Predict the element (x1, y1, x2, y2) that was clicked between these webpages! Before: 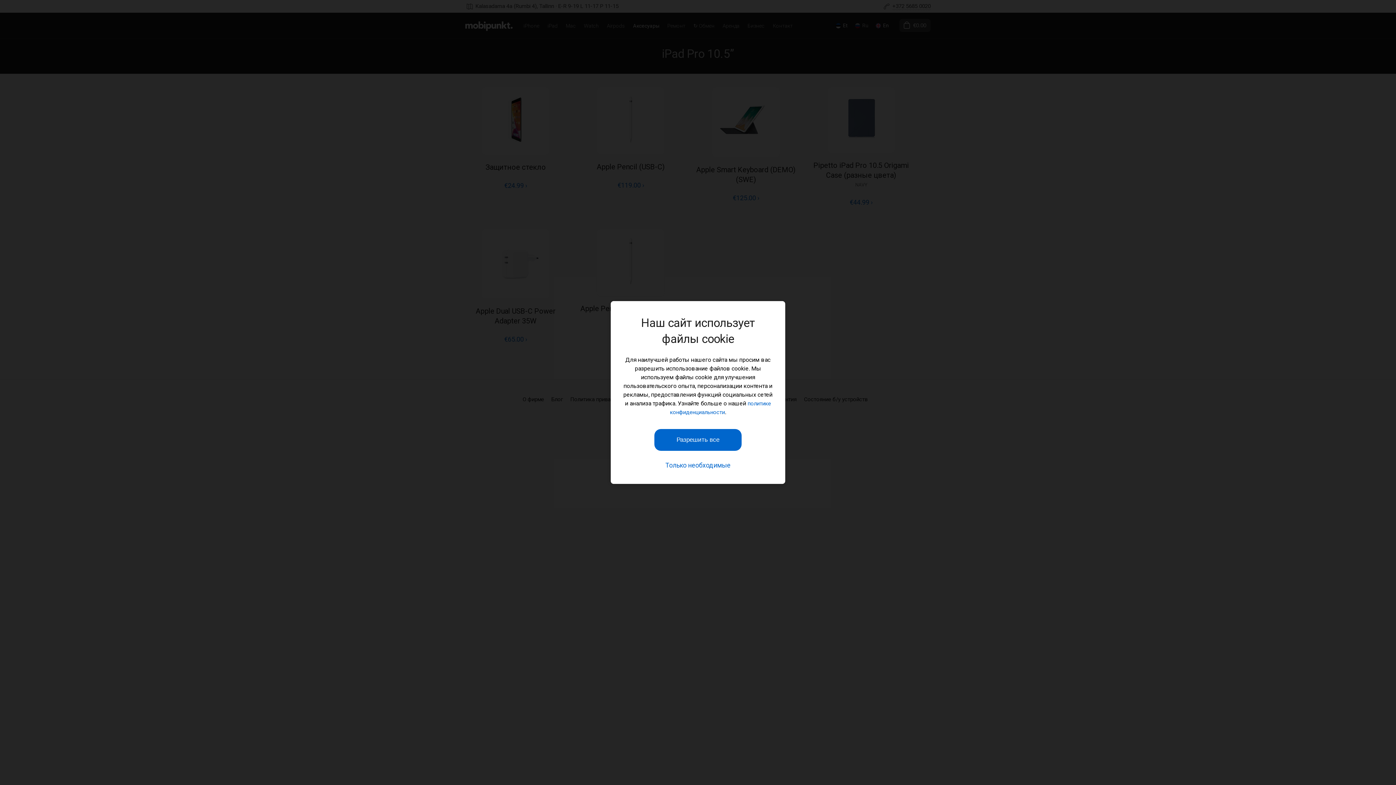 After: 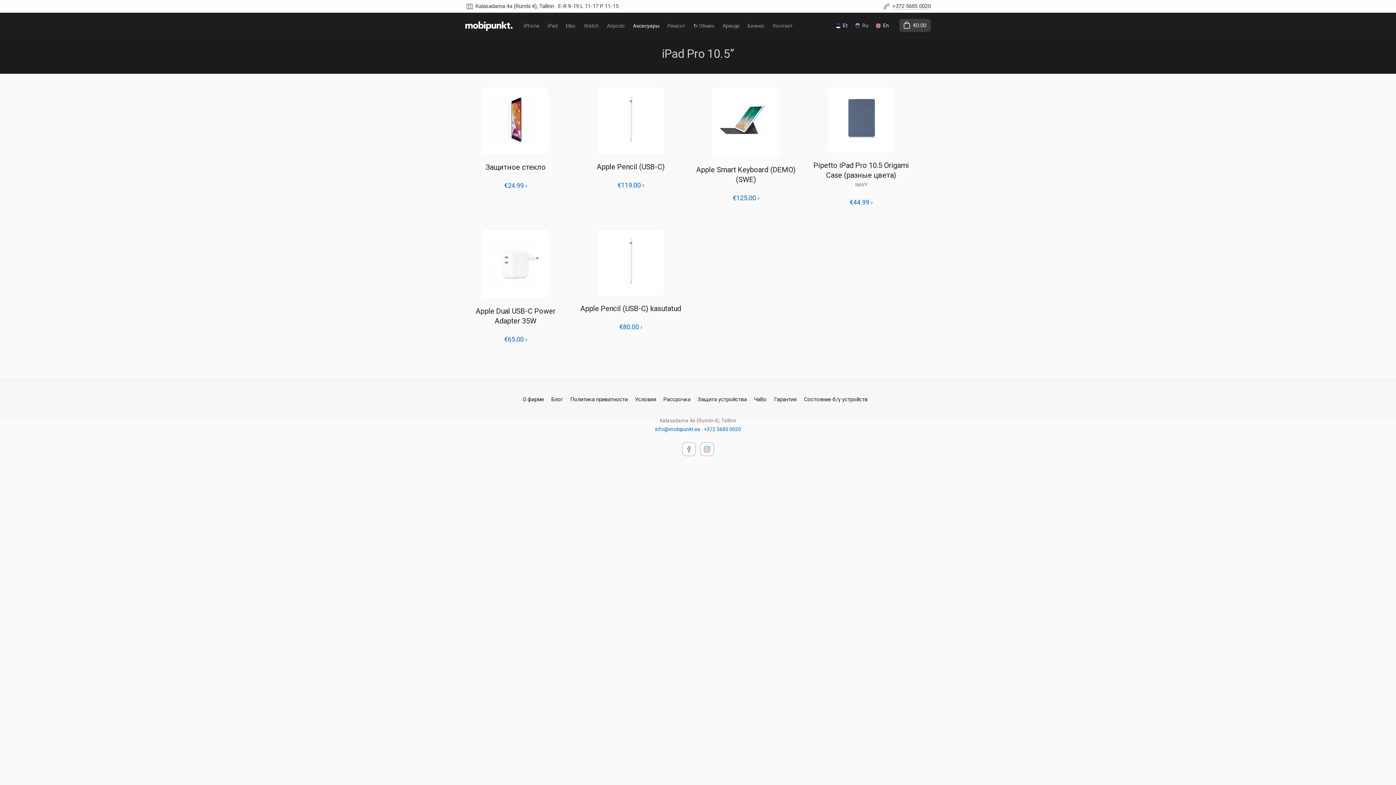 Action: bbox: (665, 461, 730, 469) label: Только необходимые